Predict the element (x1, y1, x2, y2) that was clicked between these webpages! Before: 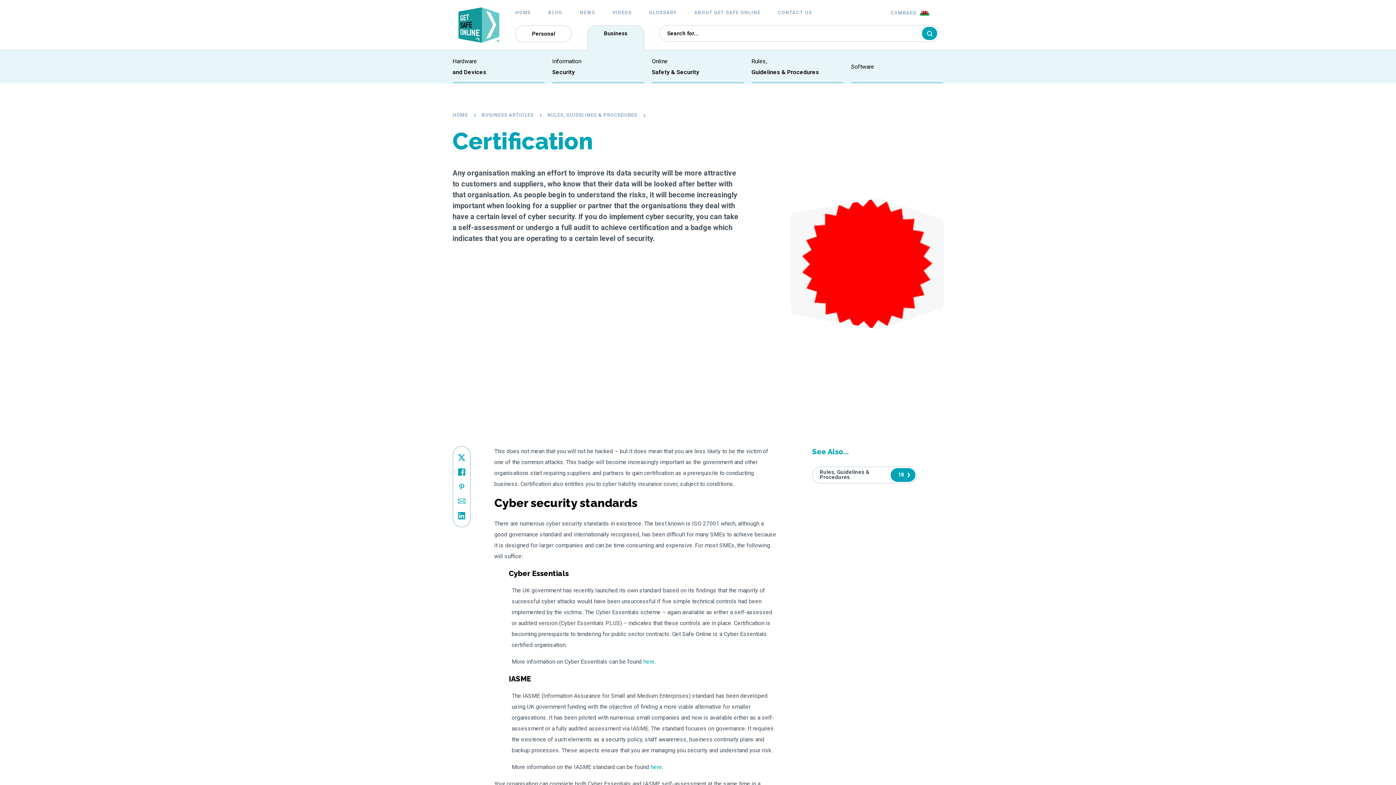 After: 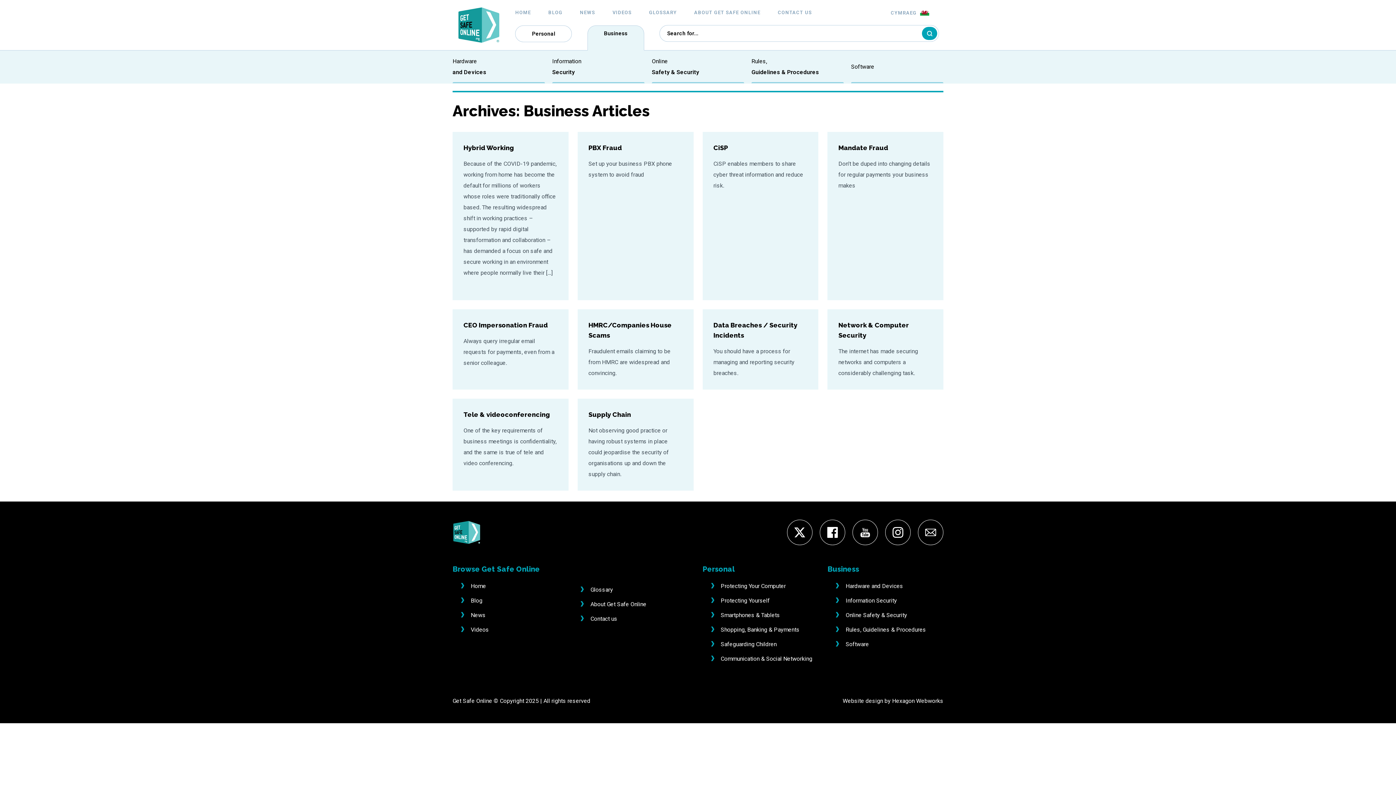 Action: bbox: (481, 112, 546, 117) label: BUSINESS ARTICLES